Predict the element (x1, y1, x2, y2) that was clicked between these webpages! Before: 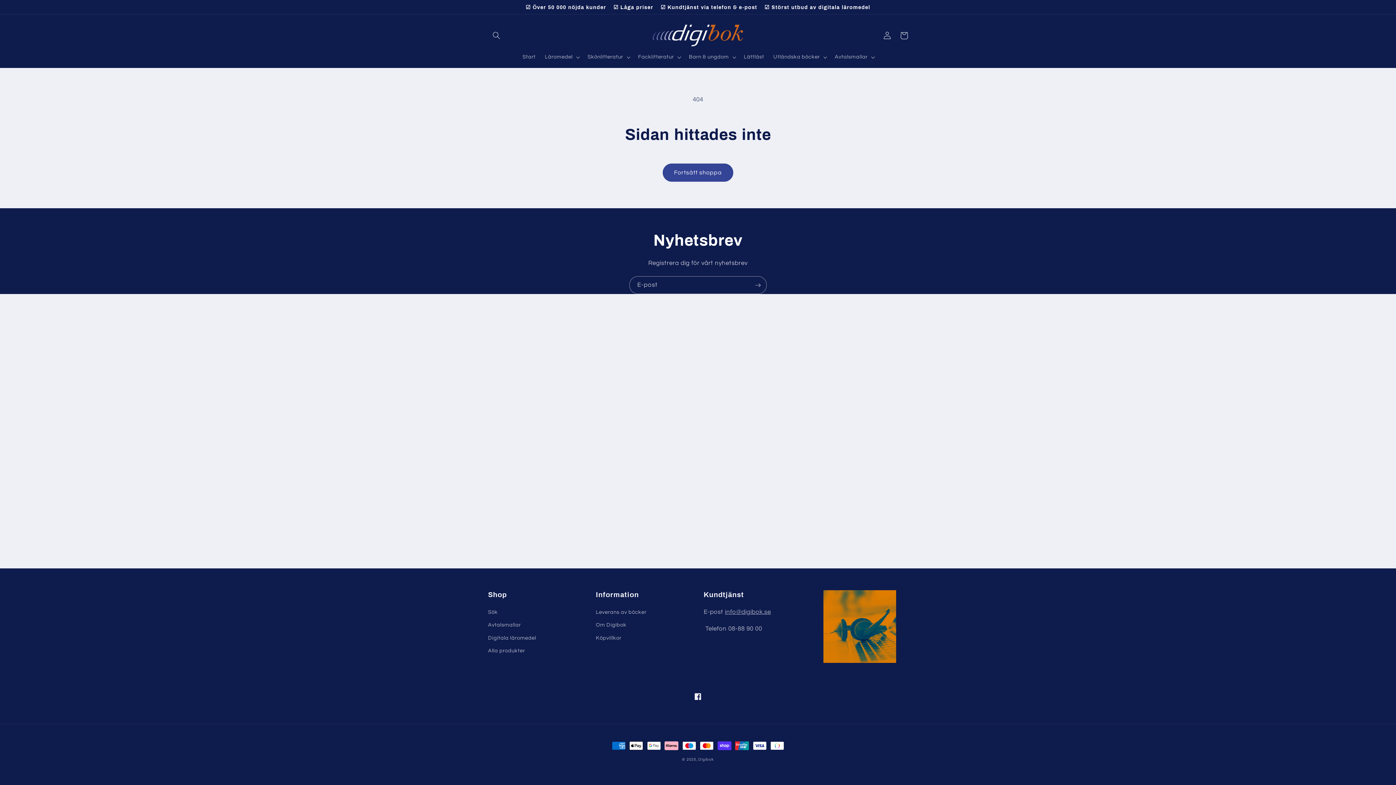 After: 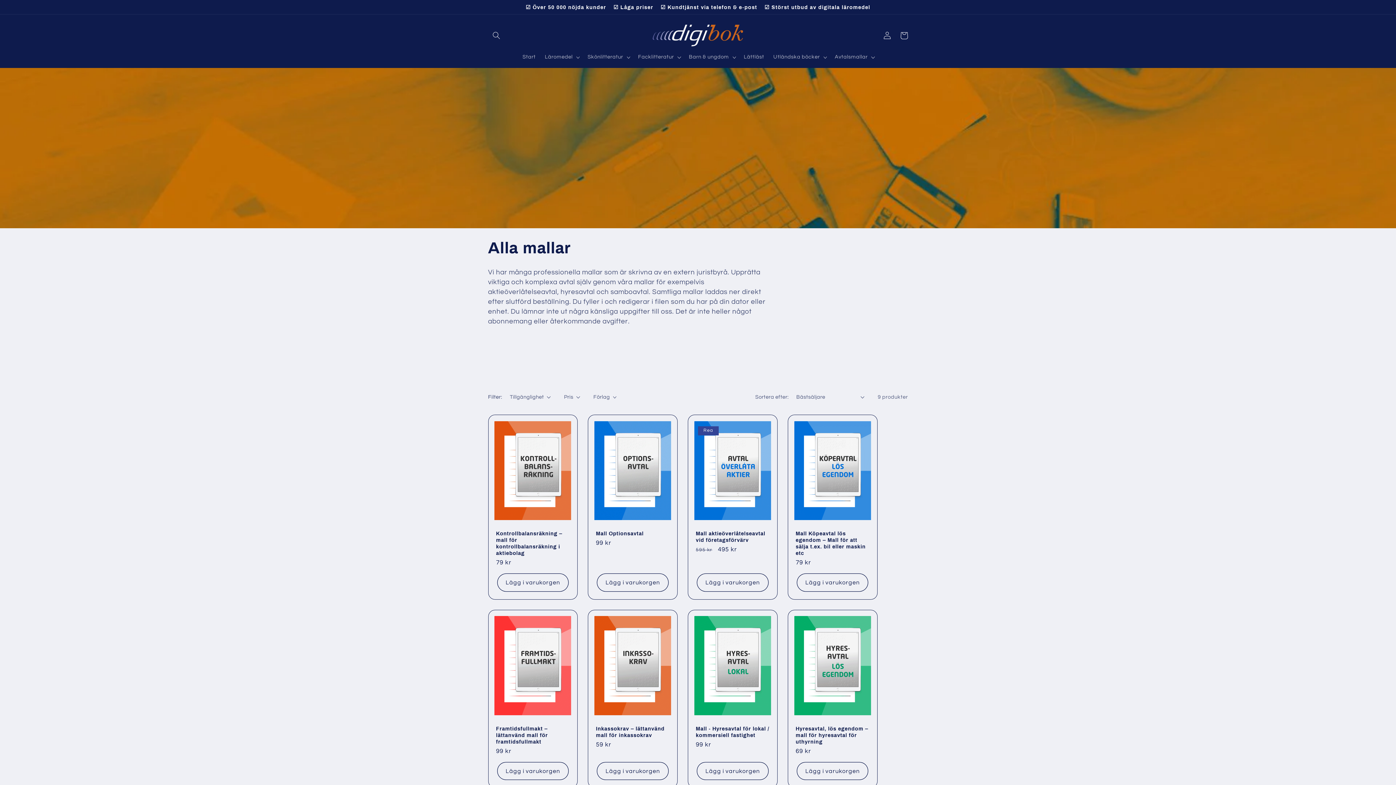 Action: label: Avtalsmallar bbox: (488, 618, 521, 631)